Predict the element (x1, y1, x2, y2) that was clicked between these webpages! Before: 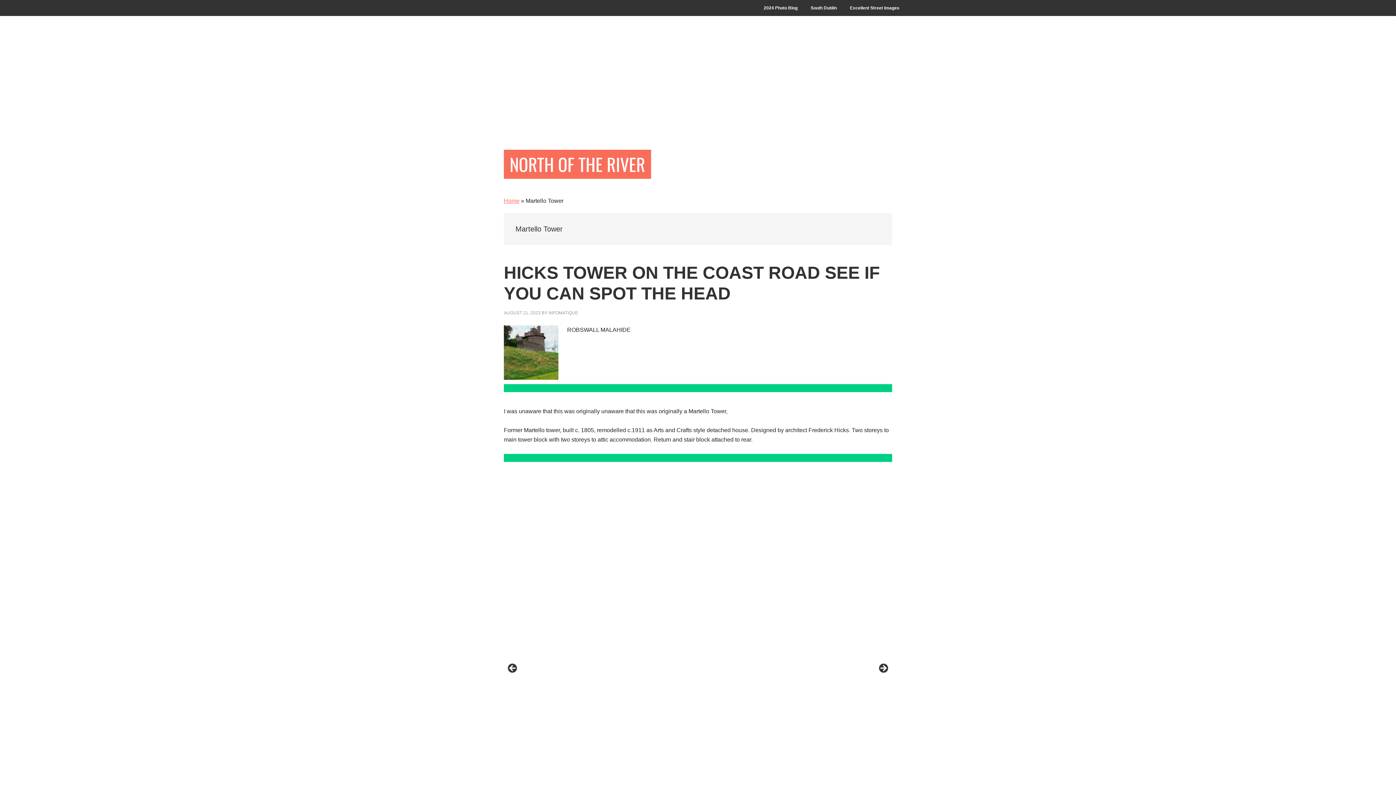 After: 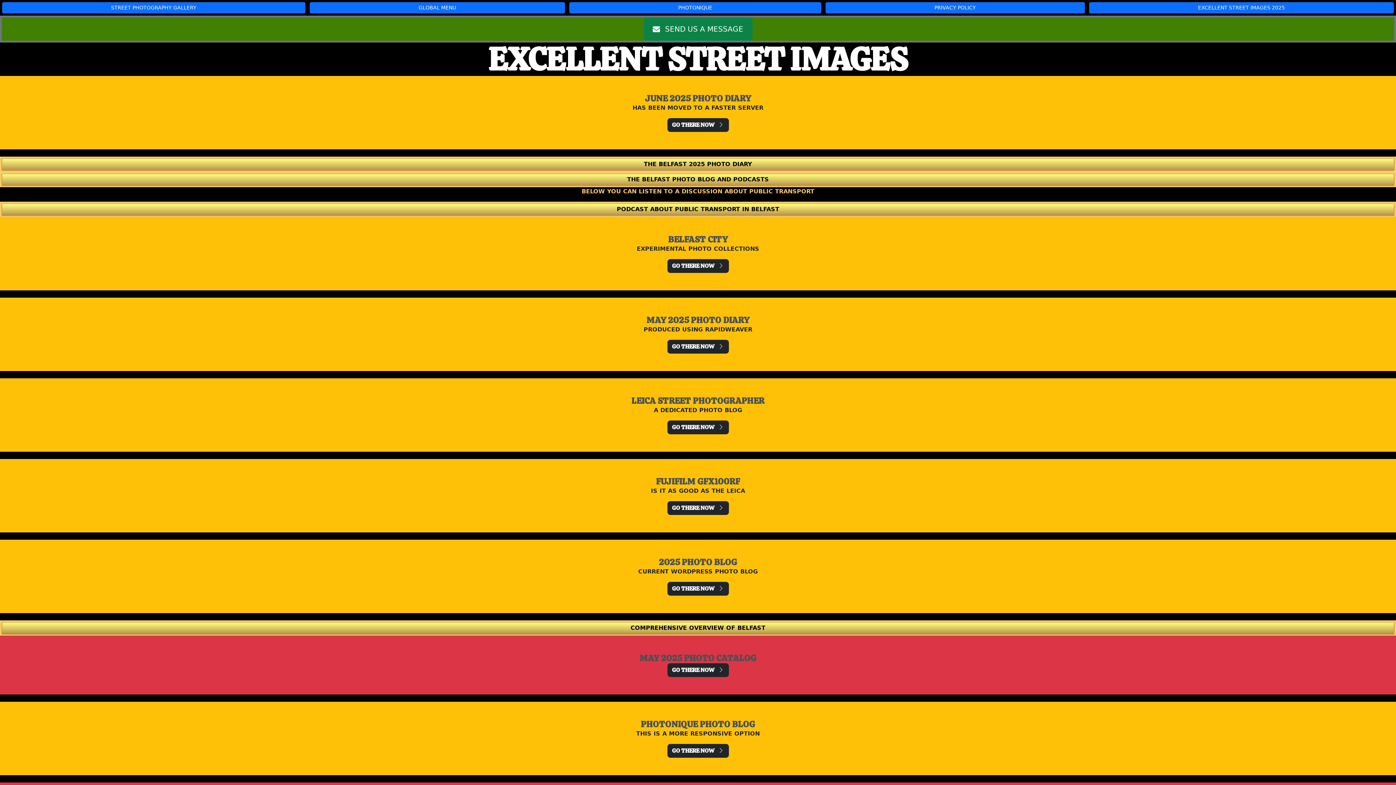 Action: bbox: (844, 0, 905, 16) label: Excellent Street Images